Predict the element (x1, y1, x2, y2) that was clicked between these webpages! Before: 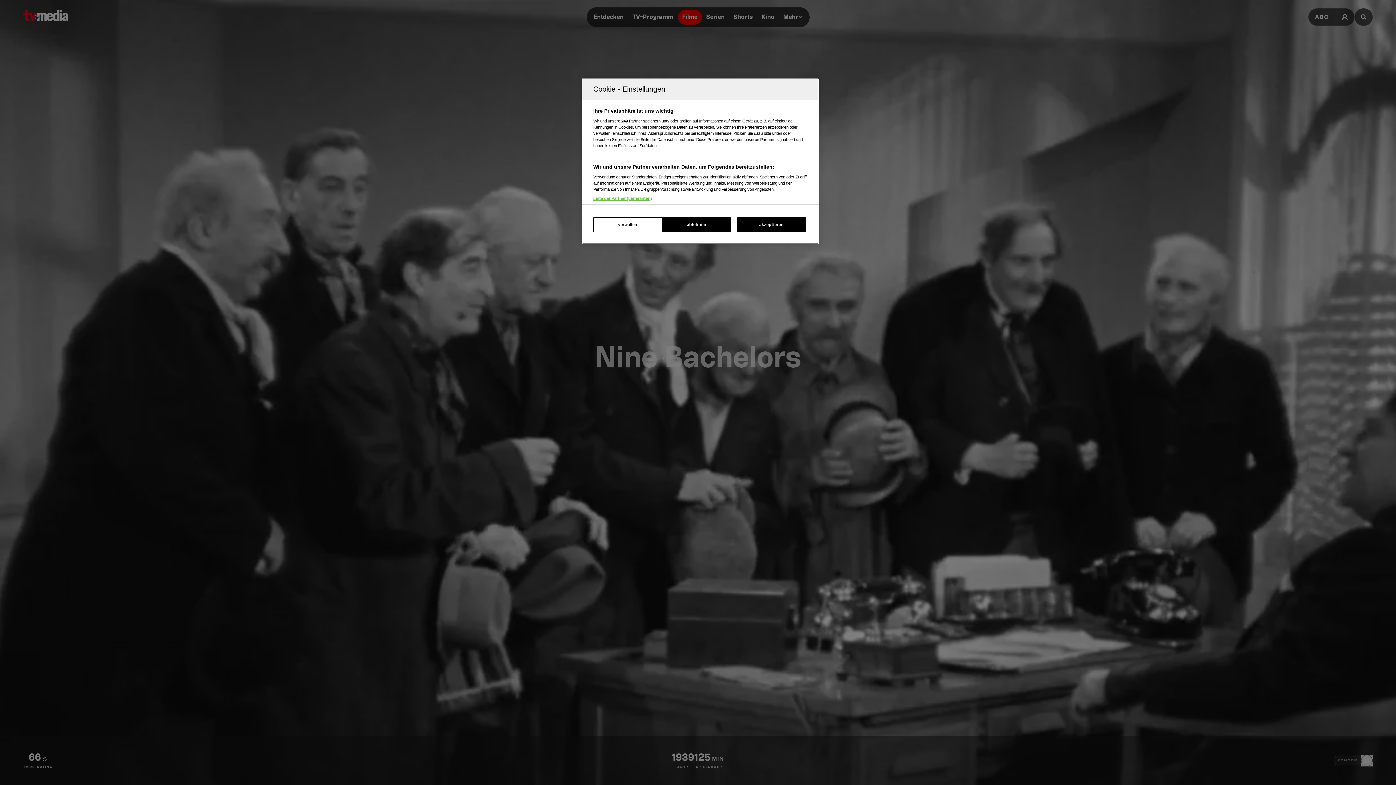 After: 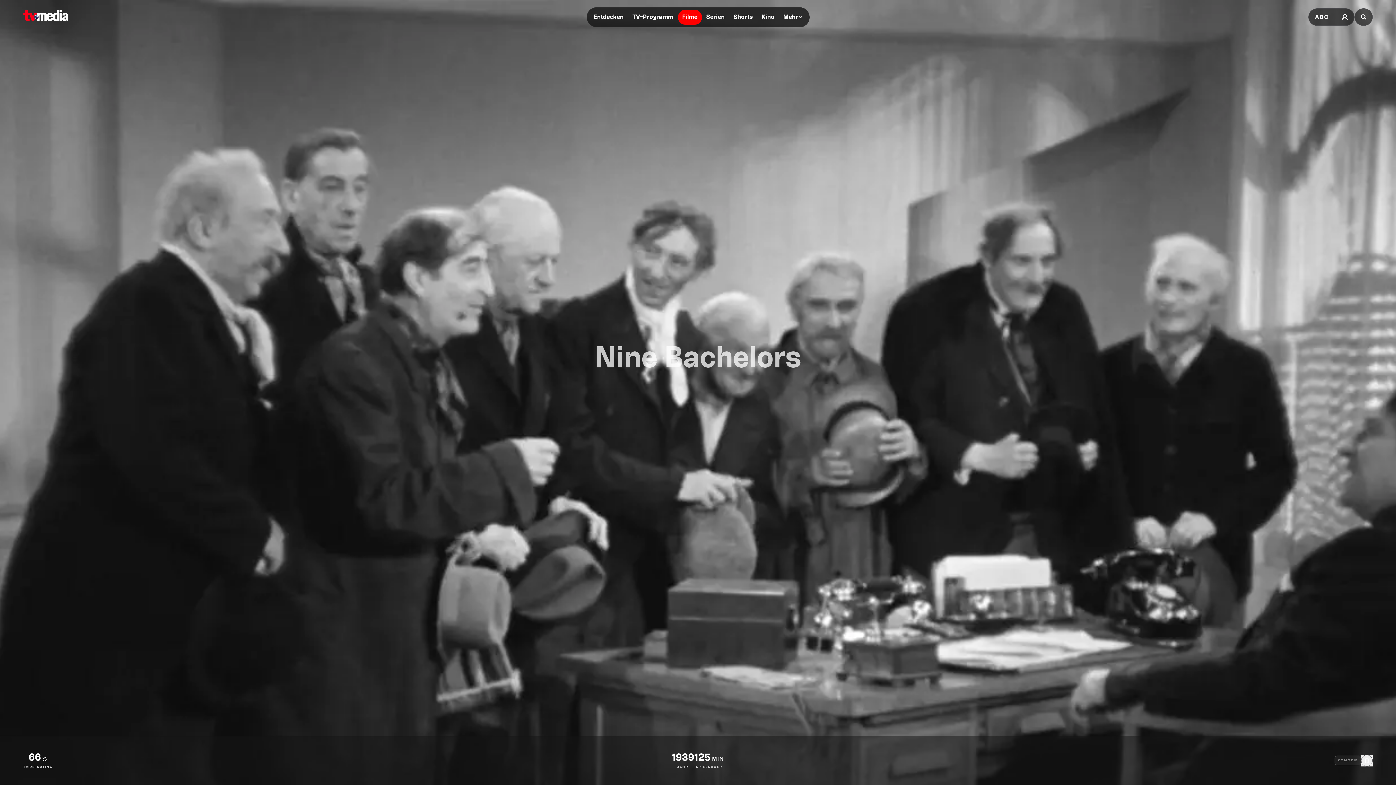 Action: bbox: (662, 217, 731, 232) label: ablehnen